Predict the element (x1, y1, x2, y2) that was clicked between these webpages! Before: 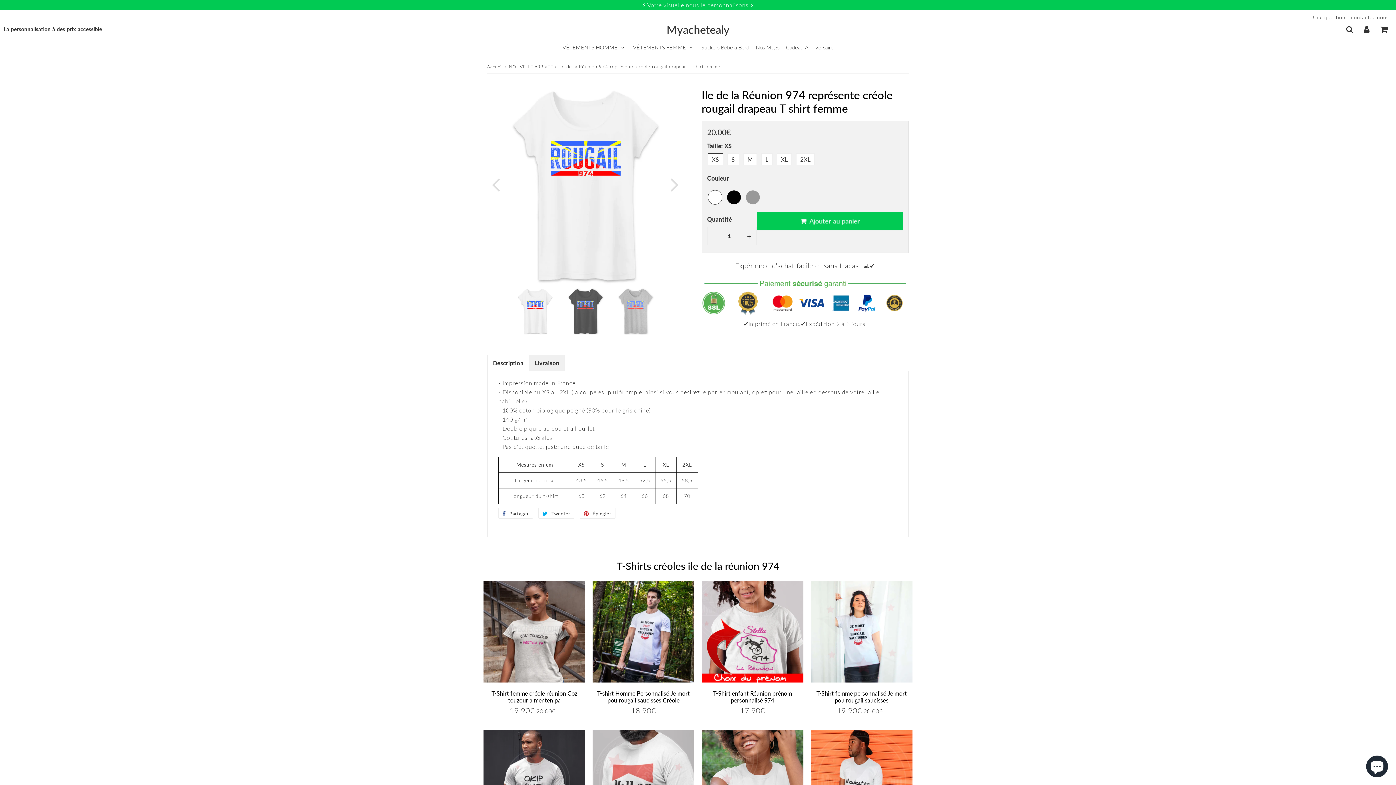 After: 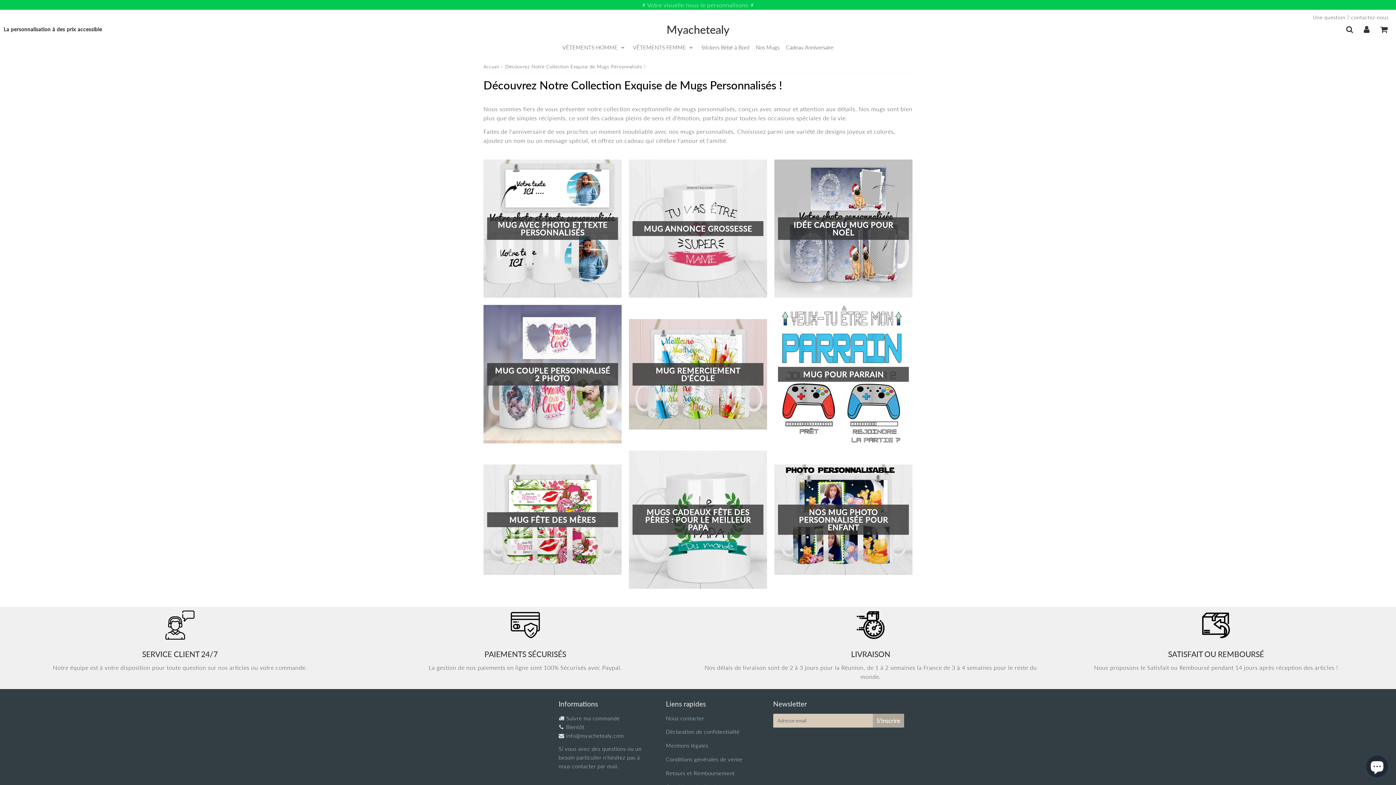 Action: bbox: (753, 37, 782, 57) label: Nos Mugs